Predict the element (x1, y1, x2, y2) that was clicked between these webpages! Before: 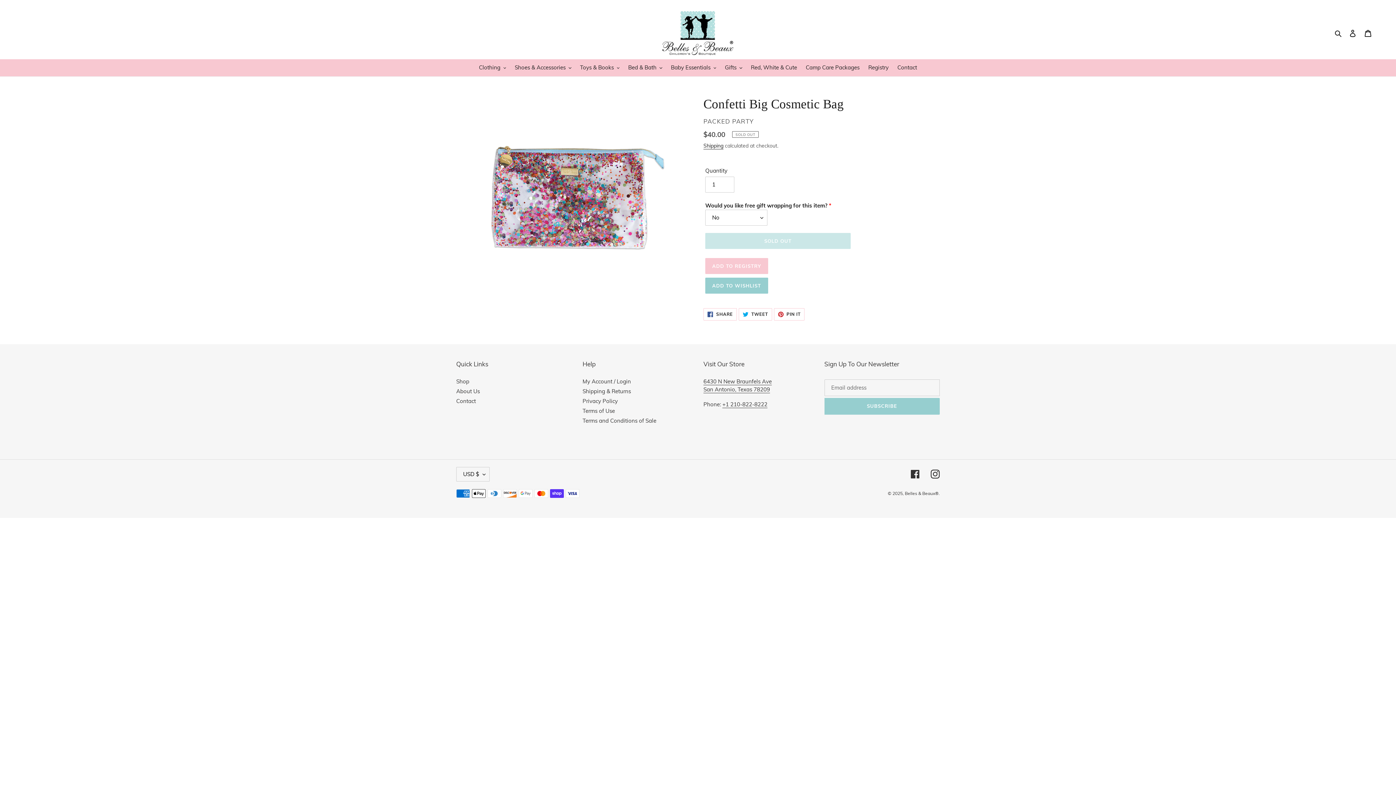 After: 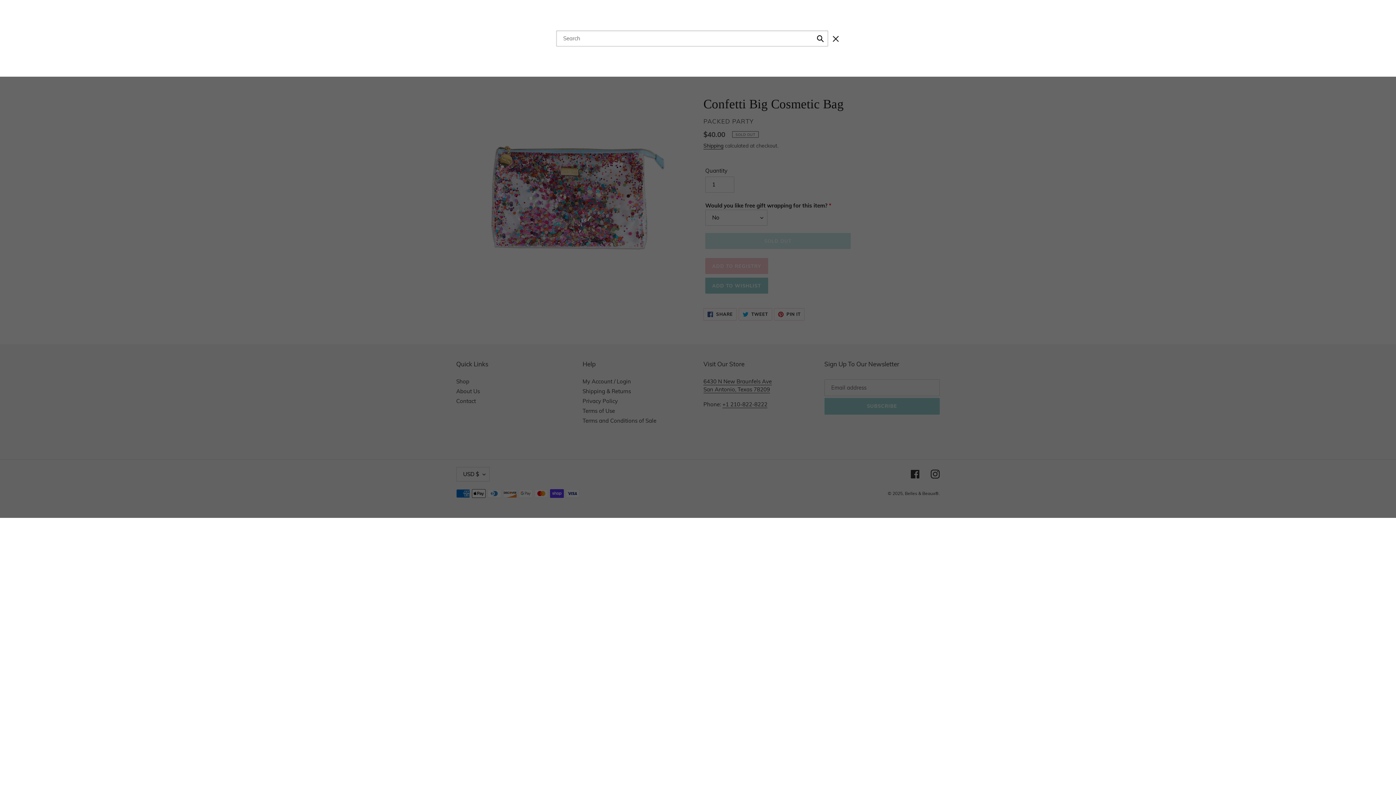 Action: bbox: (1332, 28, 1345, 37) label: Search